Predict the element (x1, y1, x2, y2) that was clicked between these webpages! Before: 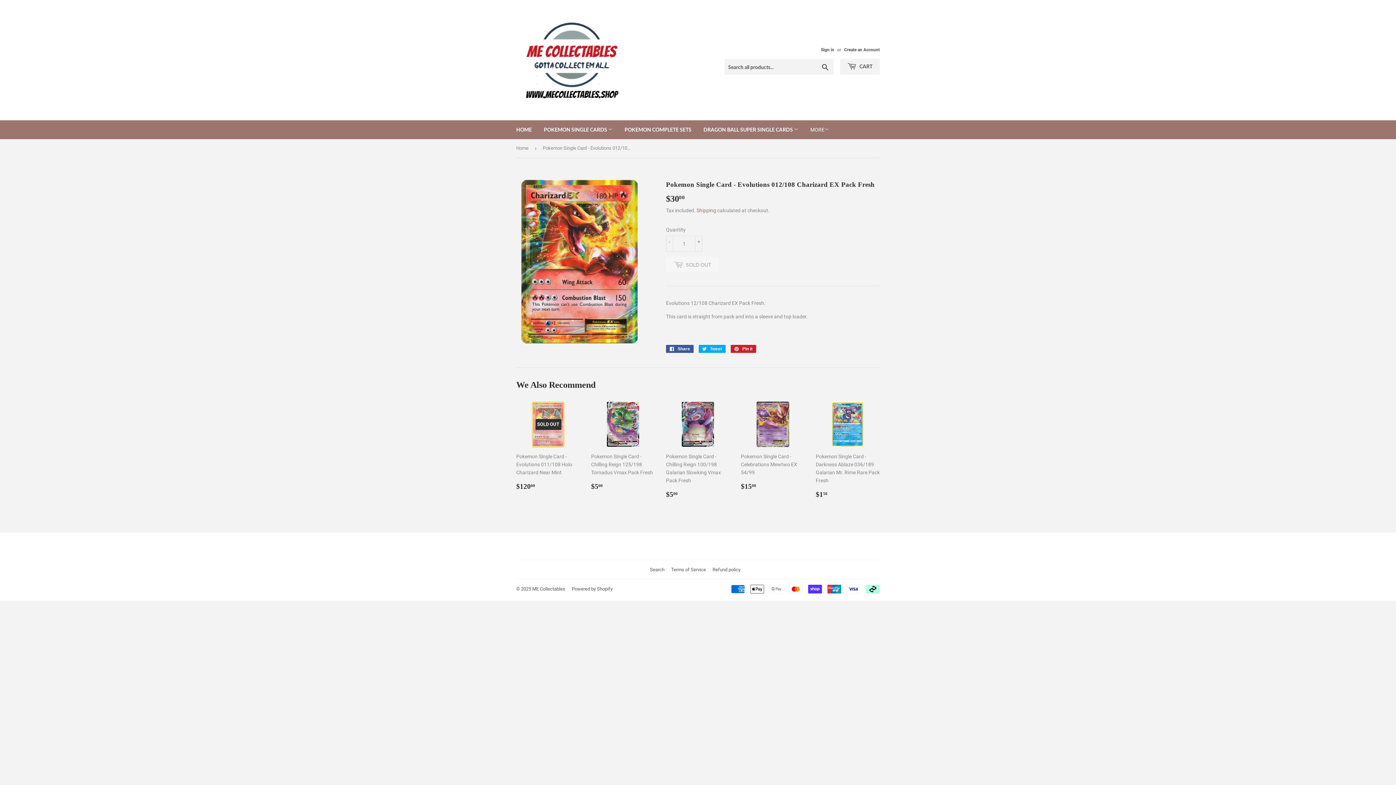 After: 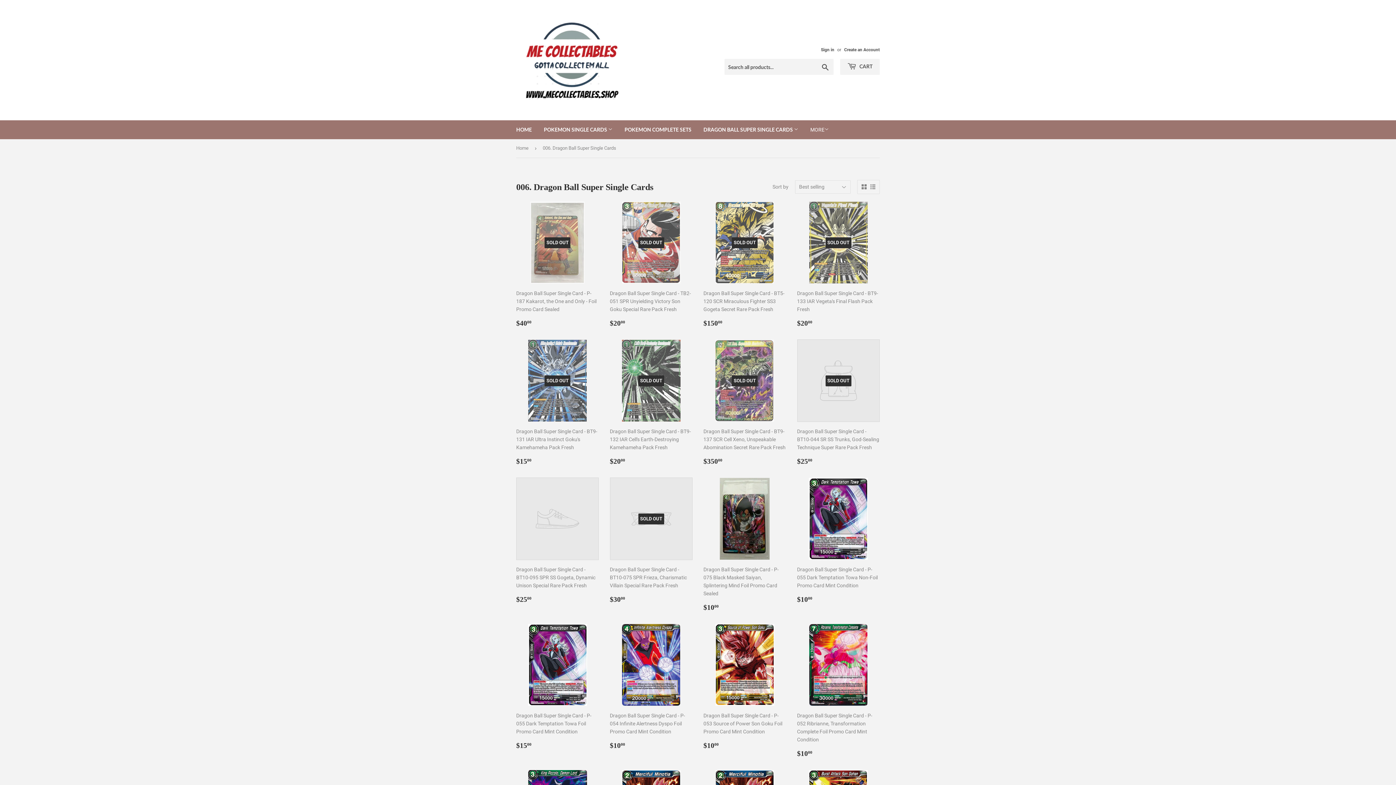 Action: bbox: (698, 120, 804, 139) label: DRAGON BALL SUPER SINGLE CARDS 